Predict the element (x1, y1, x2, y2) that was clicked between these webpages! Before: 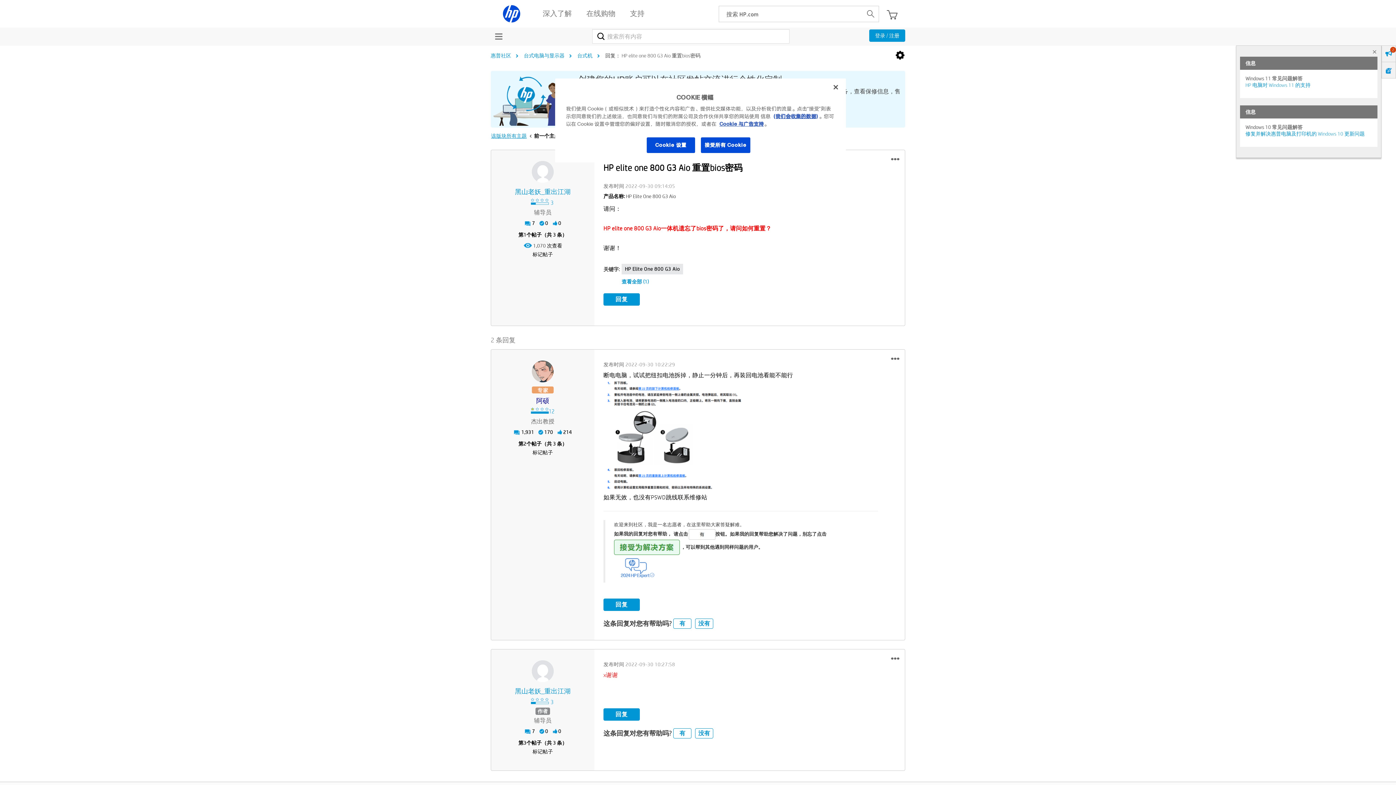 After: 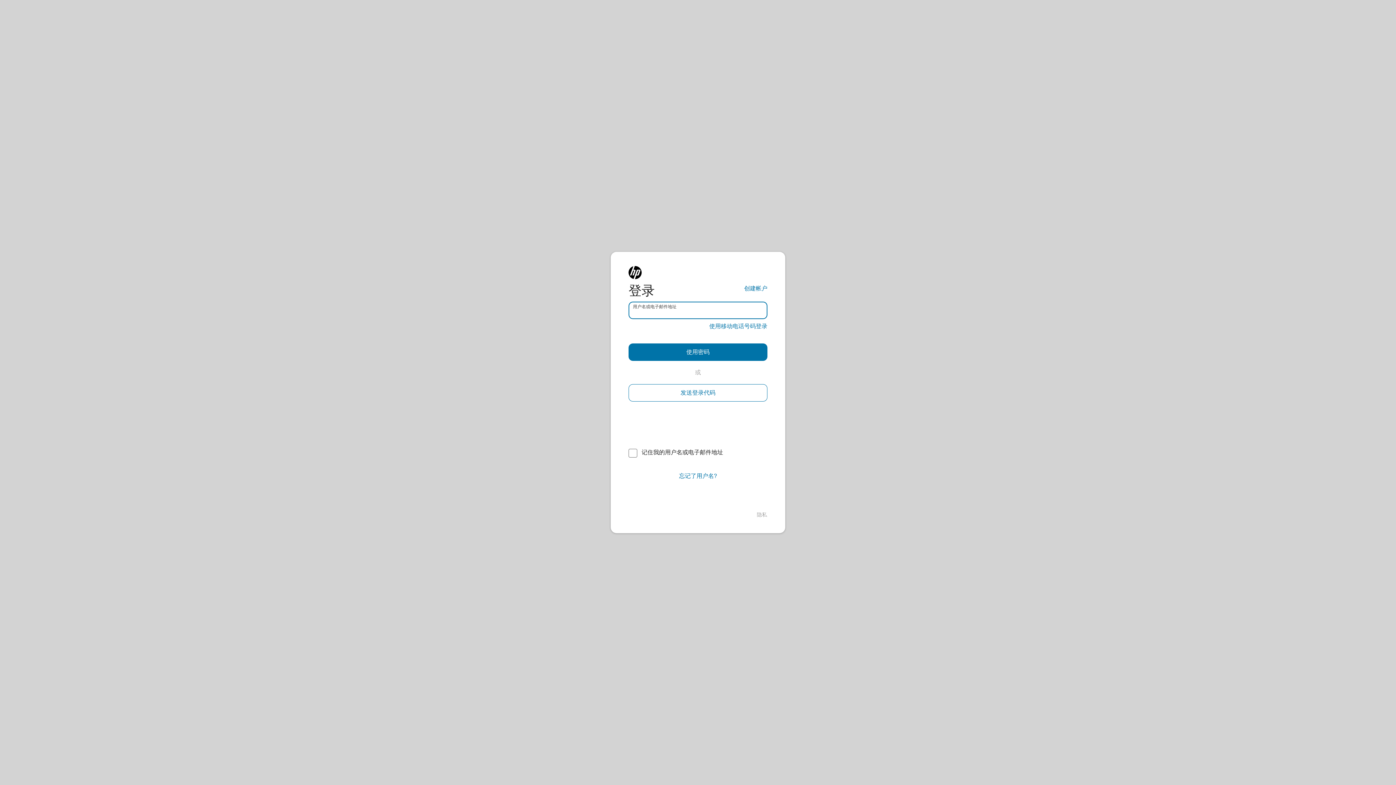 Action: bbox: (527, 250, 558, 258) label: 标记帖子